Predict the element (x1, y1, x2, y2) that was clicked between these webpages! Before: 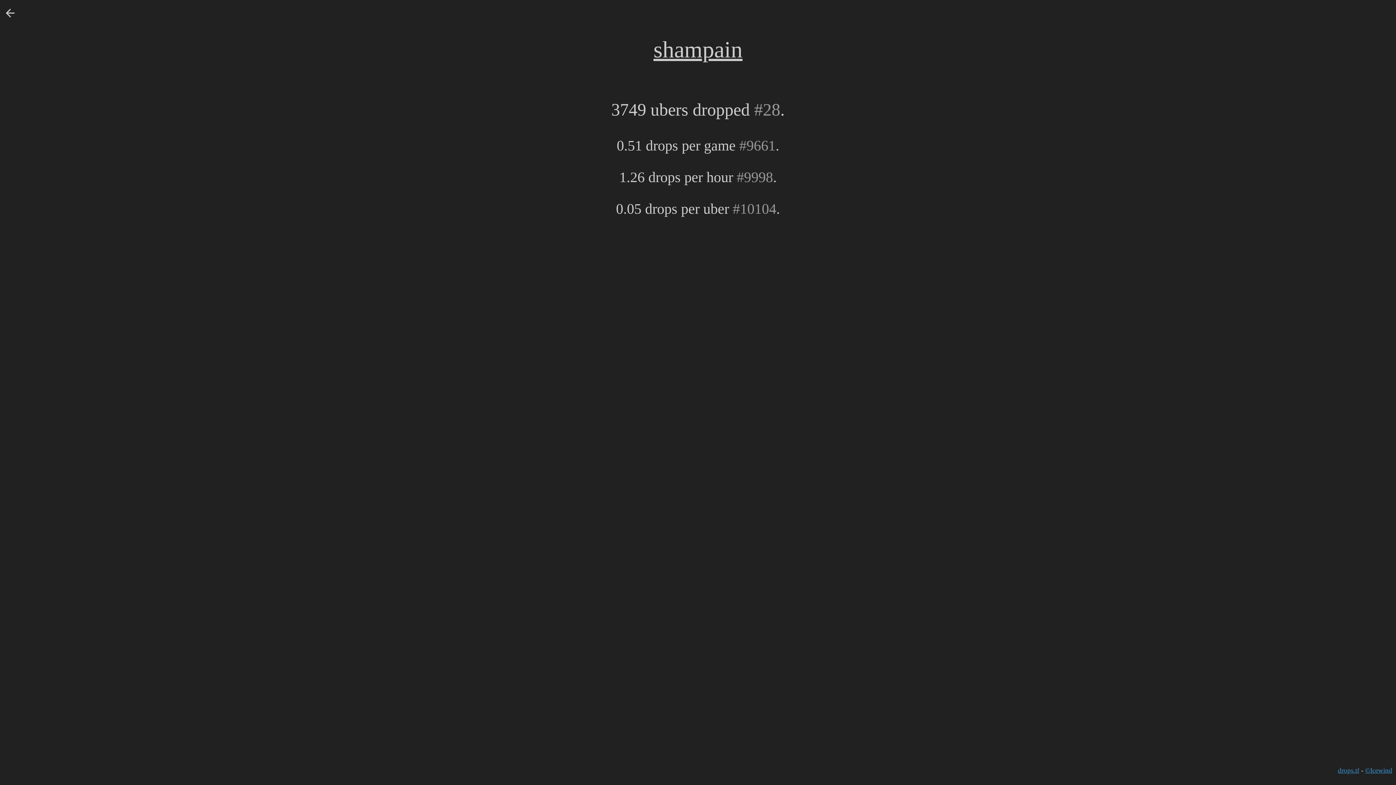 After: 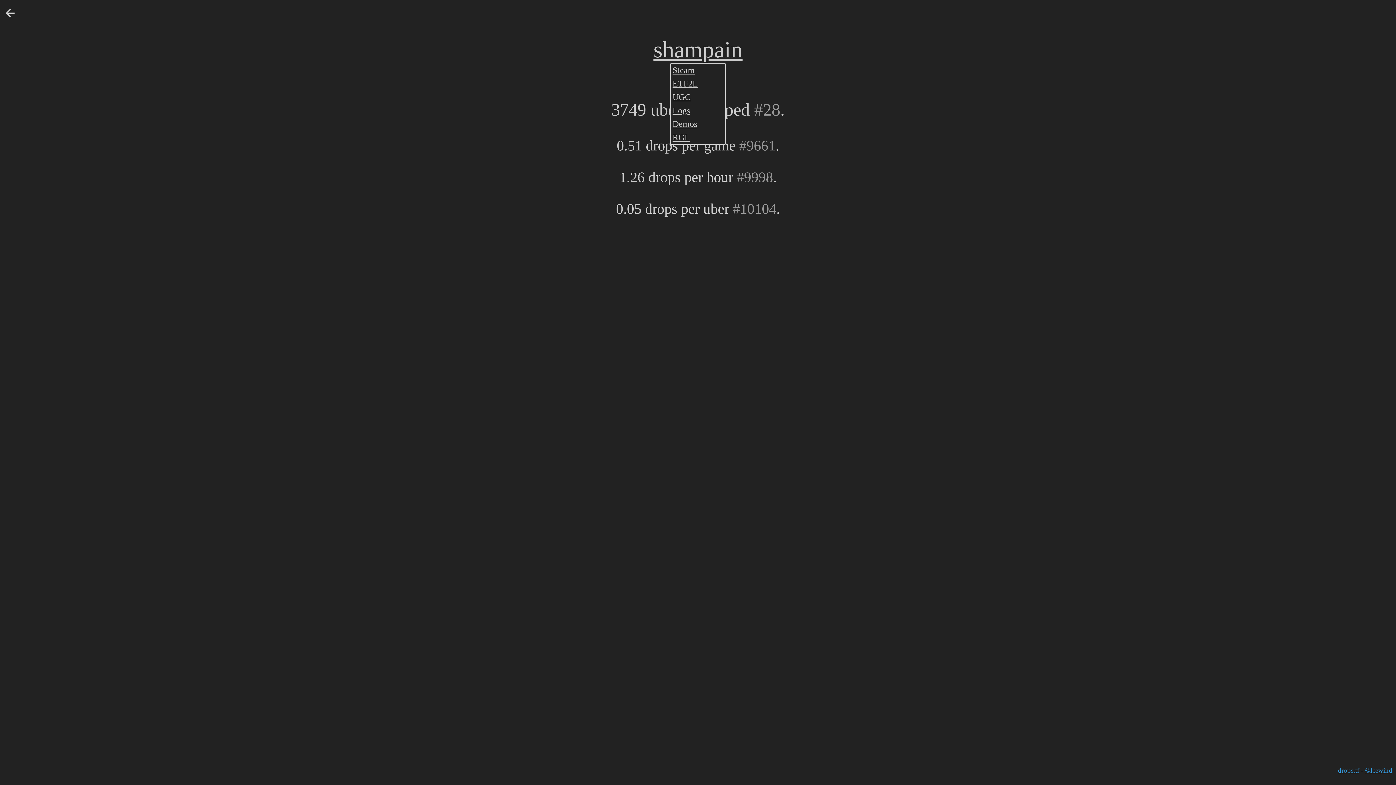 Action: label: shampain bbox: (653, 36, 742, 62)